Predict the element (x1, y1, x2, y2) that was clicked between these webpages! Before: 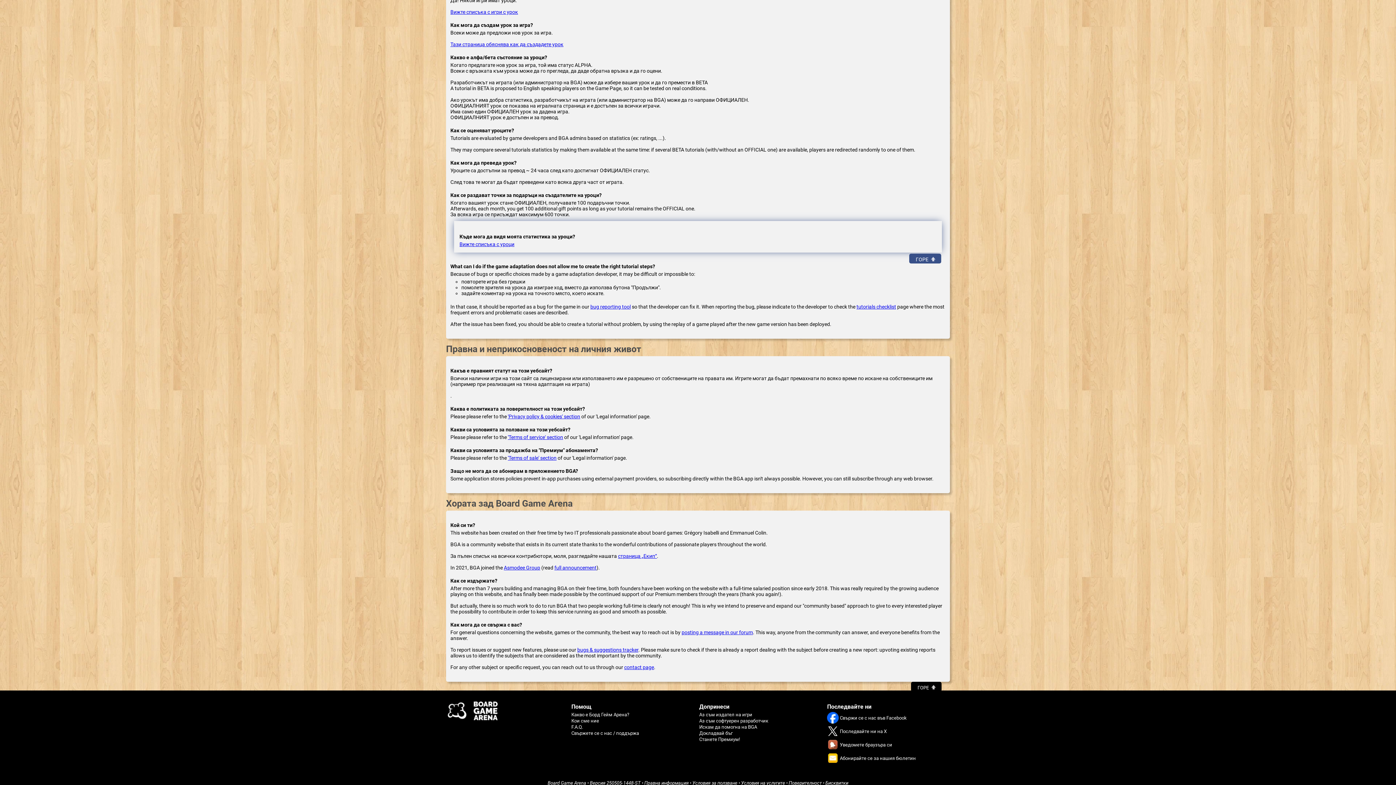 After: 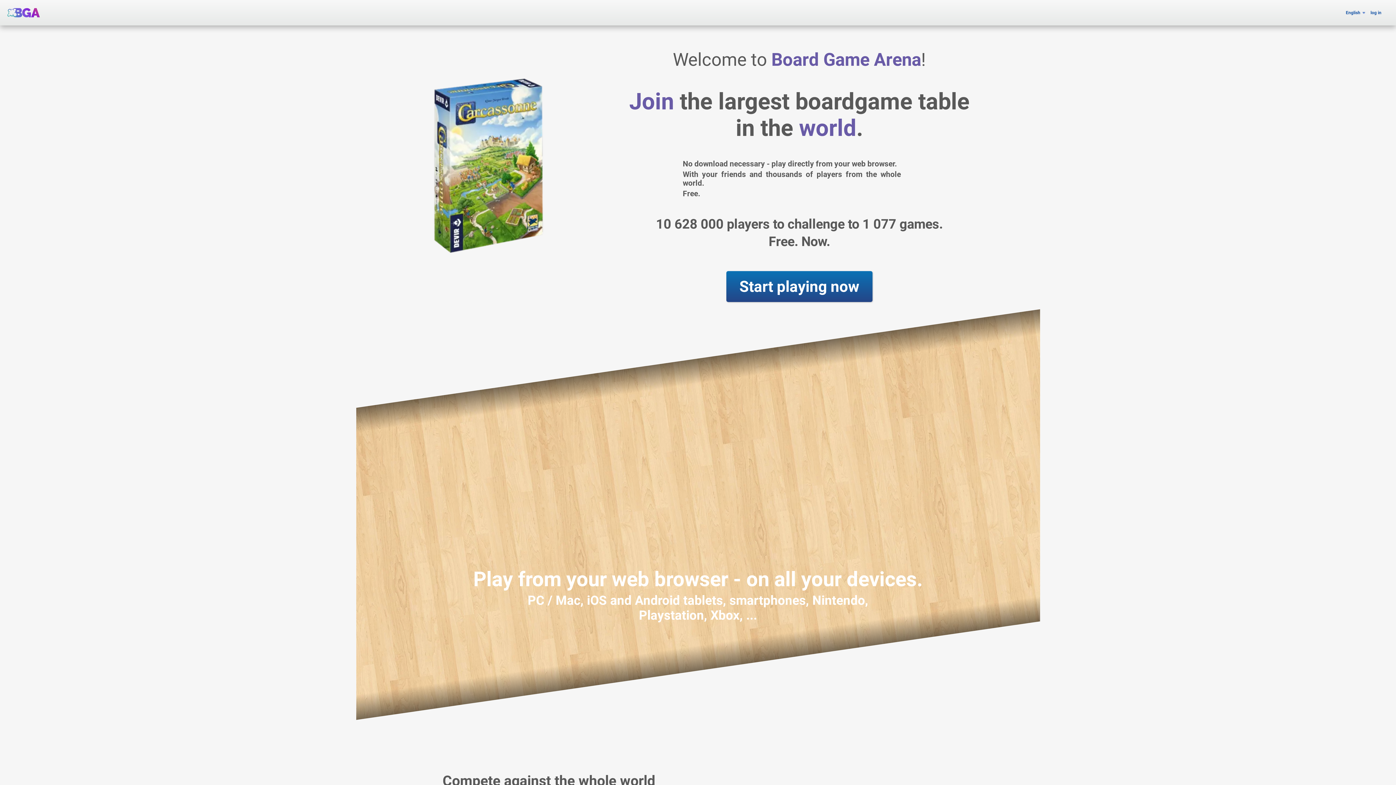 Action: label: Board Game Arena bbox: (547, 780, 586, 786)